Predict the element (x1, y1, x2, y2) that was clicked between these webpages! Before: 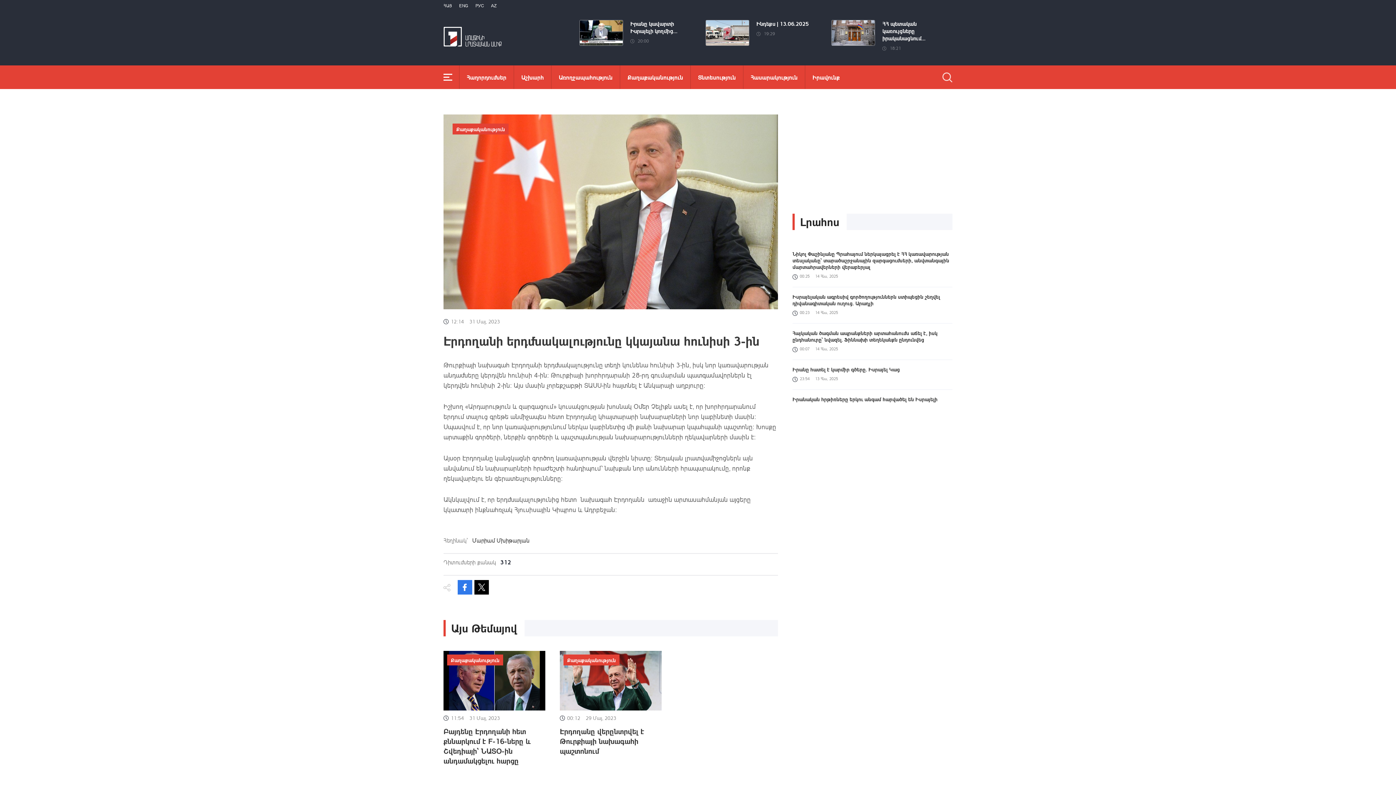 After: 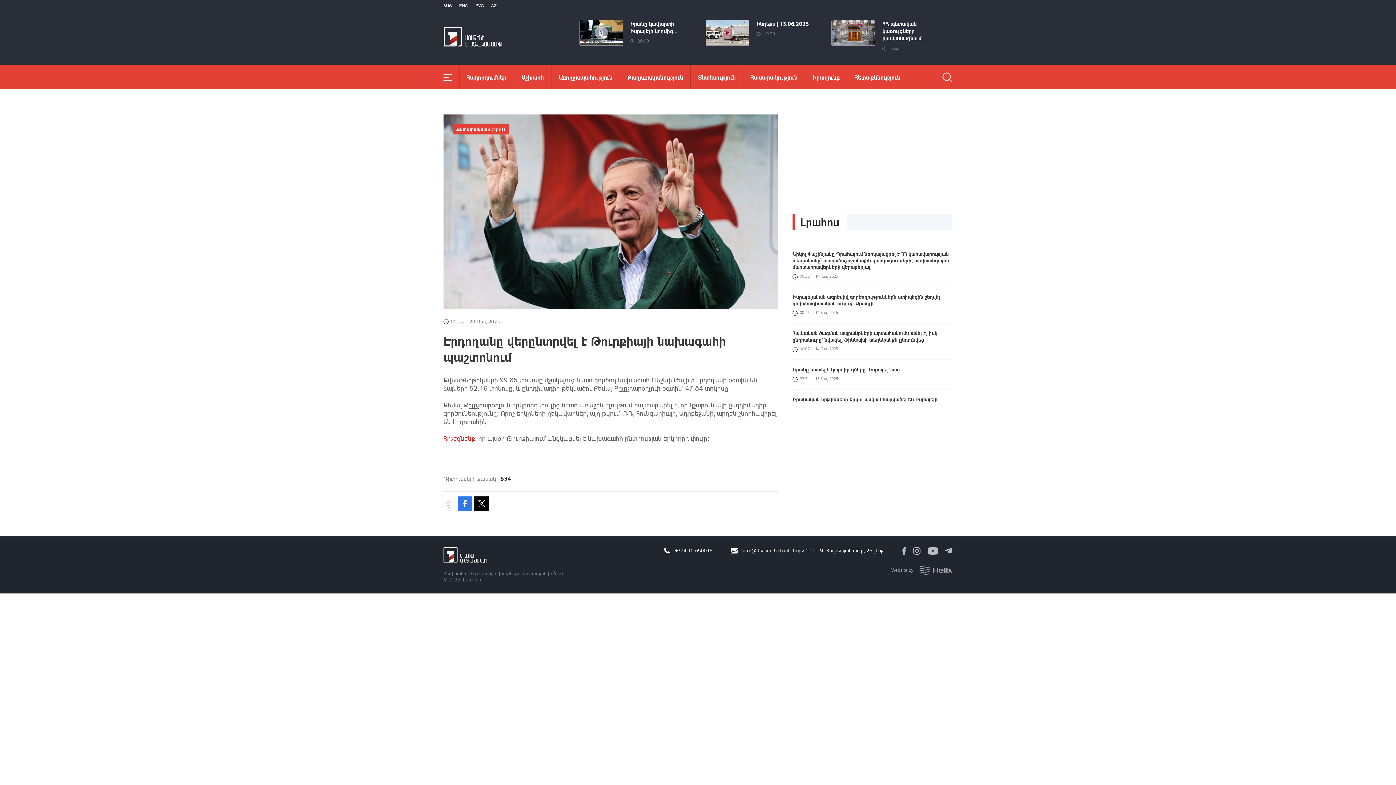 Action: label: 00:1229 Մայ, 2023
Էրդողանը վերընտրվել է Թուրքիայի նախագահի պաշտոնում bbox: (559, 651, 661, 756)